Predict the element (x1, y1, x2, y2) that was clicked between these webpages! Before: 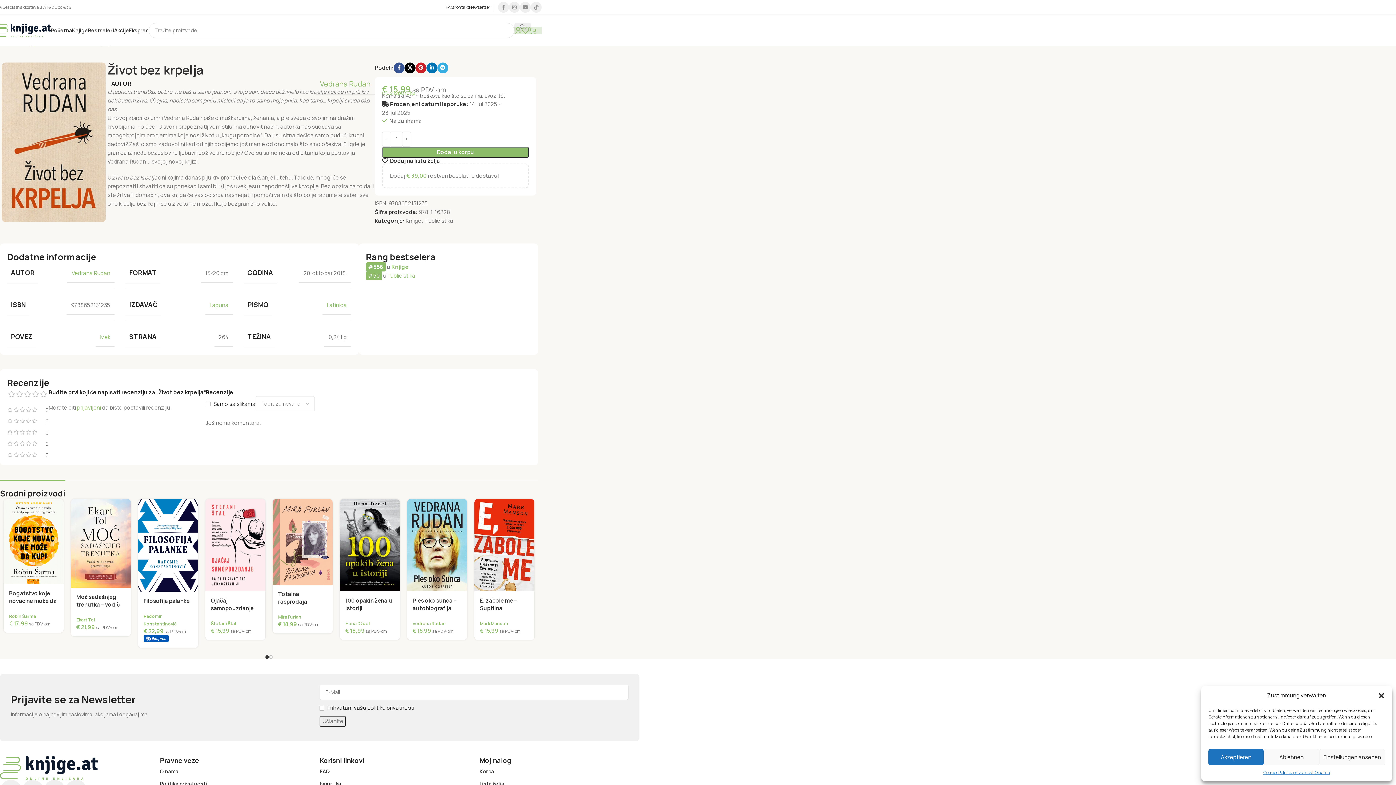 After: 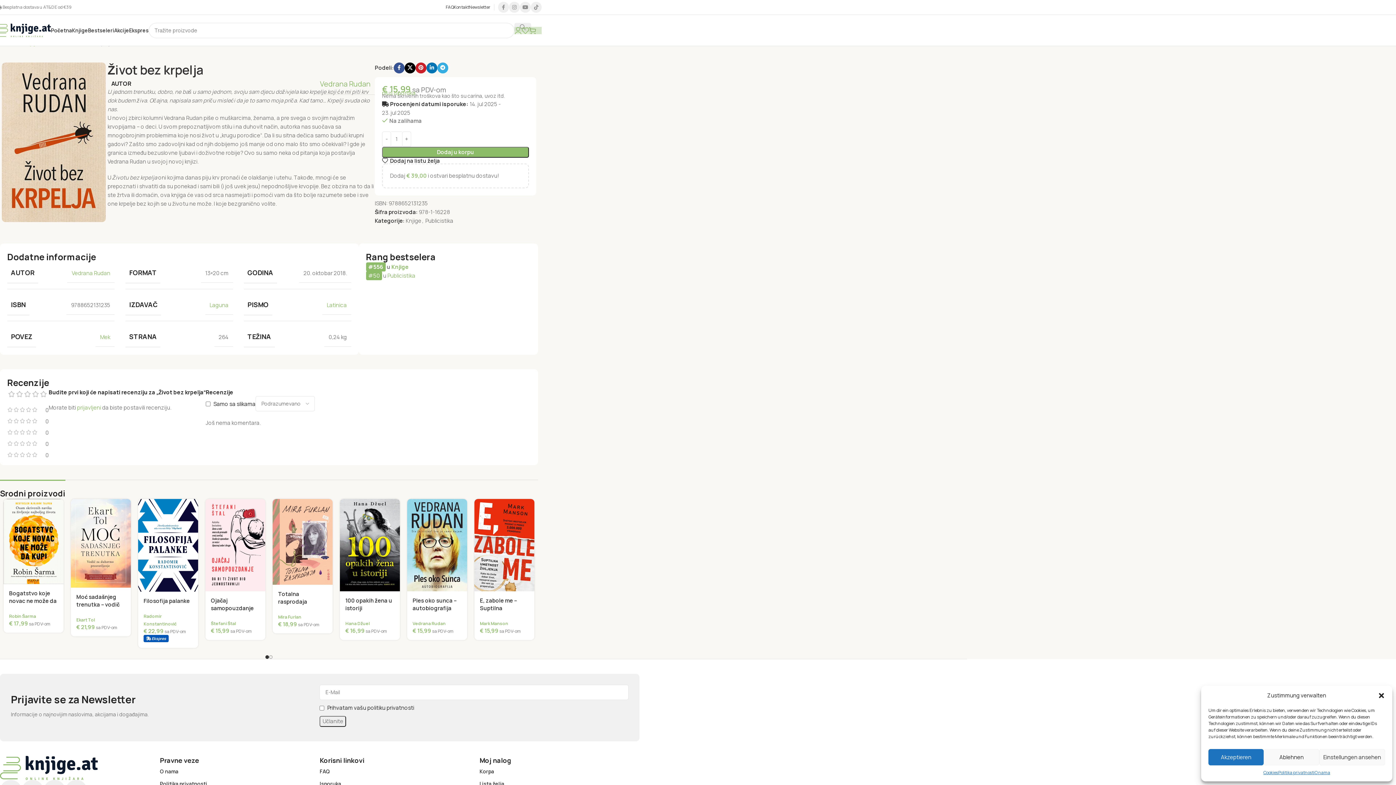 Action: label: 0 bbox: (529, 23, 541, 37)